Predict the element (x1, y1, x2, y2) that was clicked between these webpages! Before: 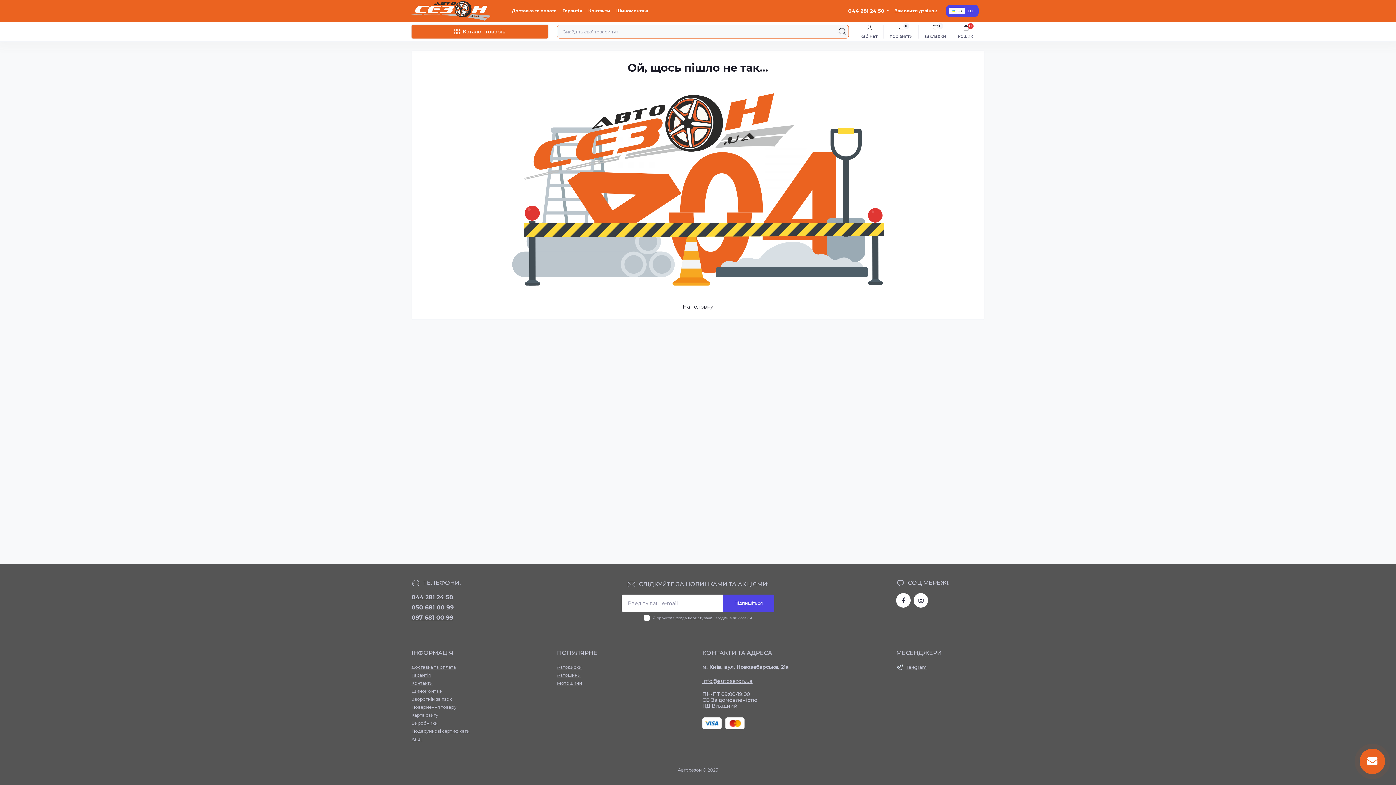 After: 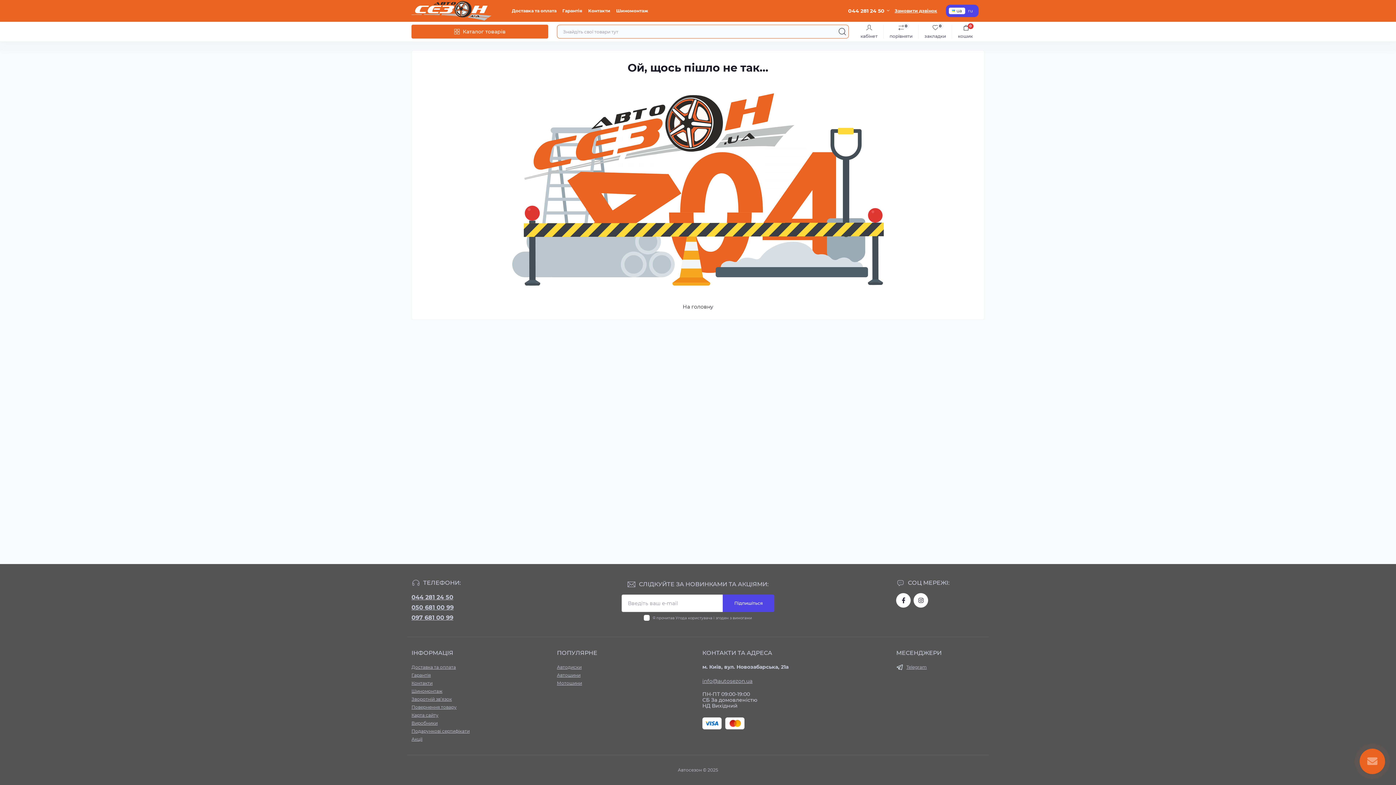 Action: label: Угода користувача bbox: (675, 615, 712, 620)